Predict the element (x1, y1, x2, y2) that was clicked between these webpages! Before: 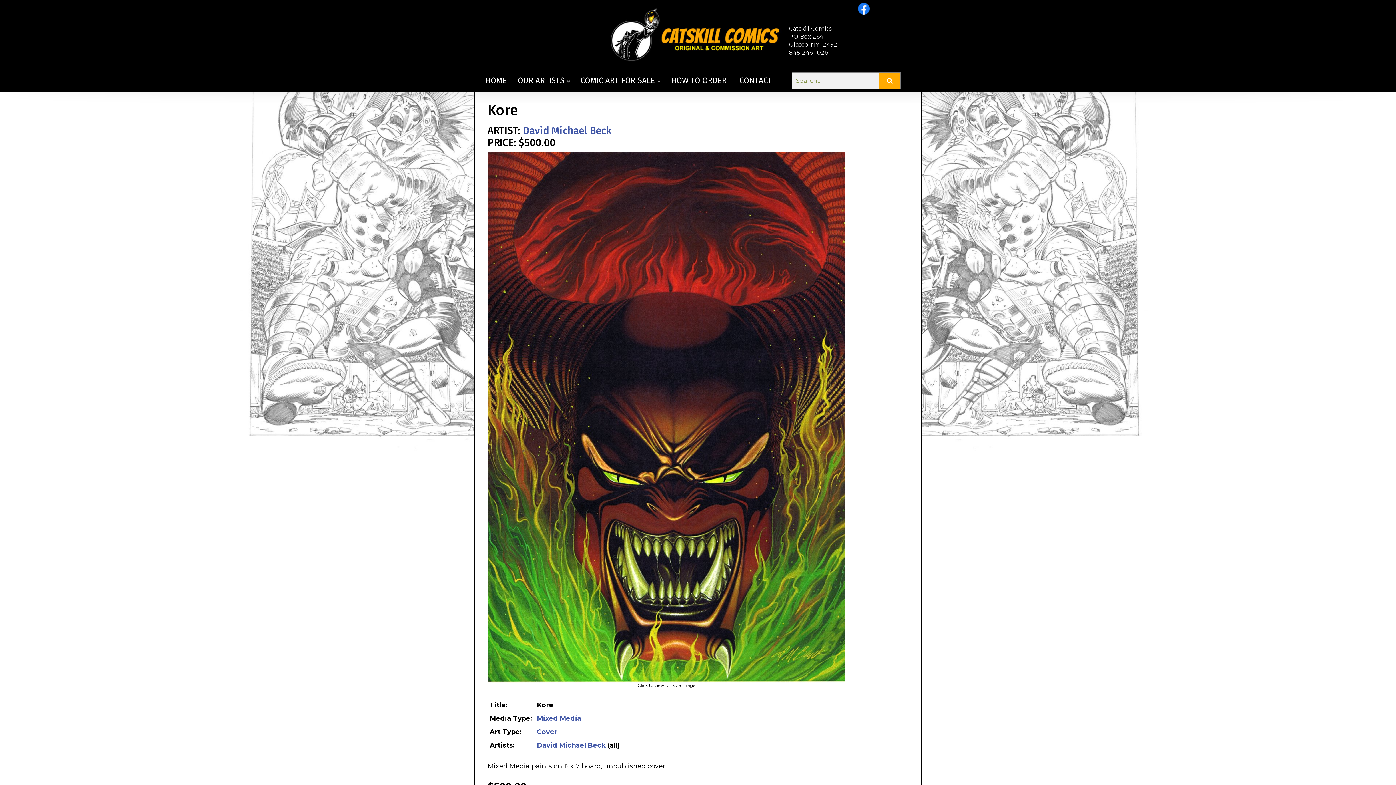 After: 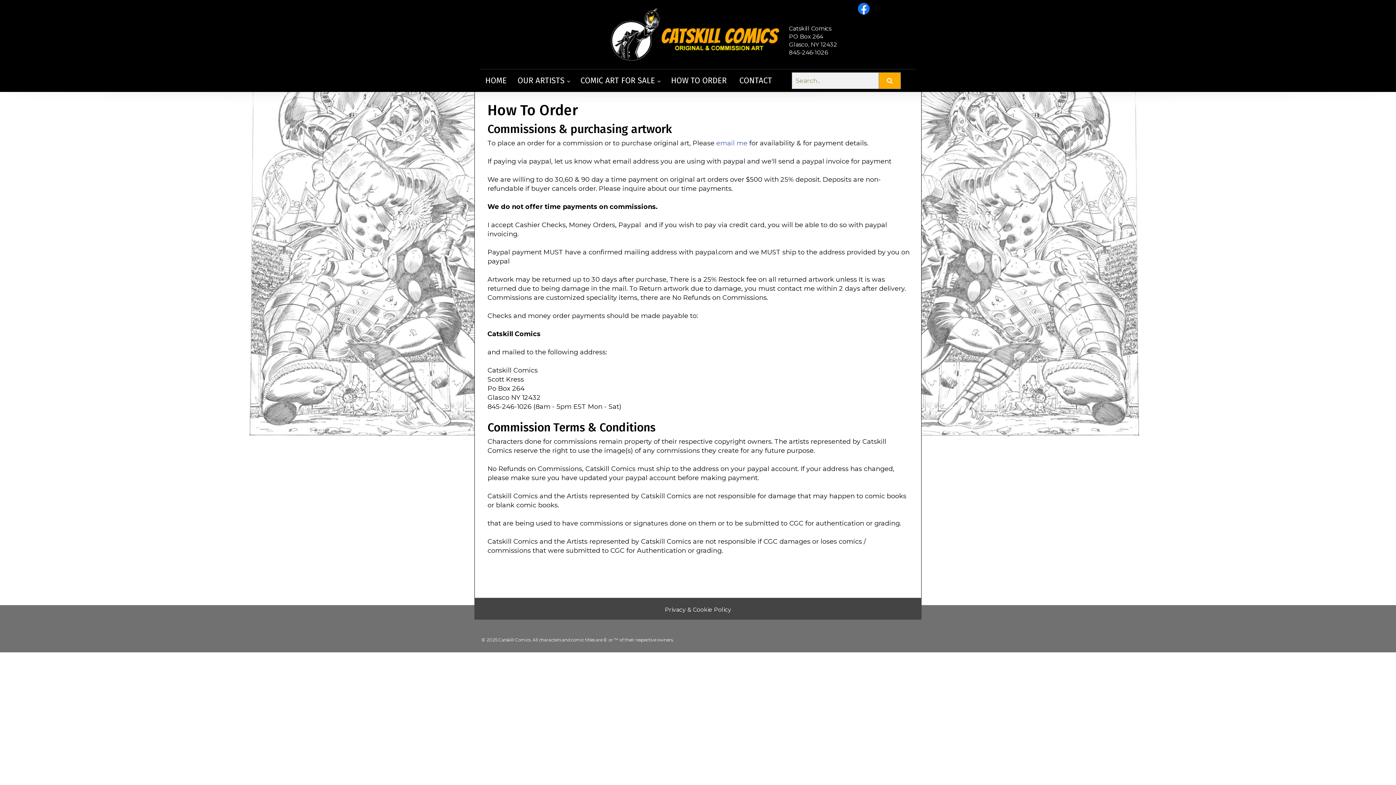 Action: label: HOW TO ORDER bbox: (665, 69, 732, 92)